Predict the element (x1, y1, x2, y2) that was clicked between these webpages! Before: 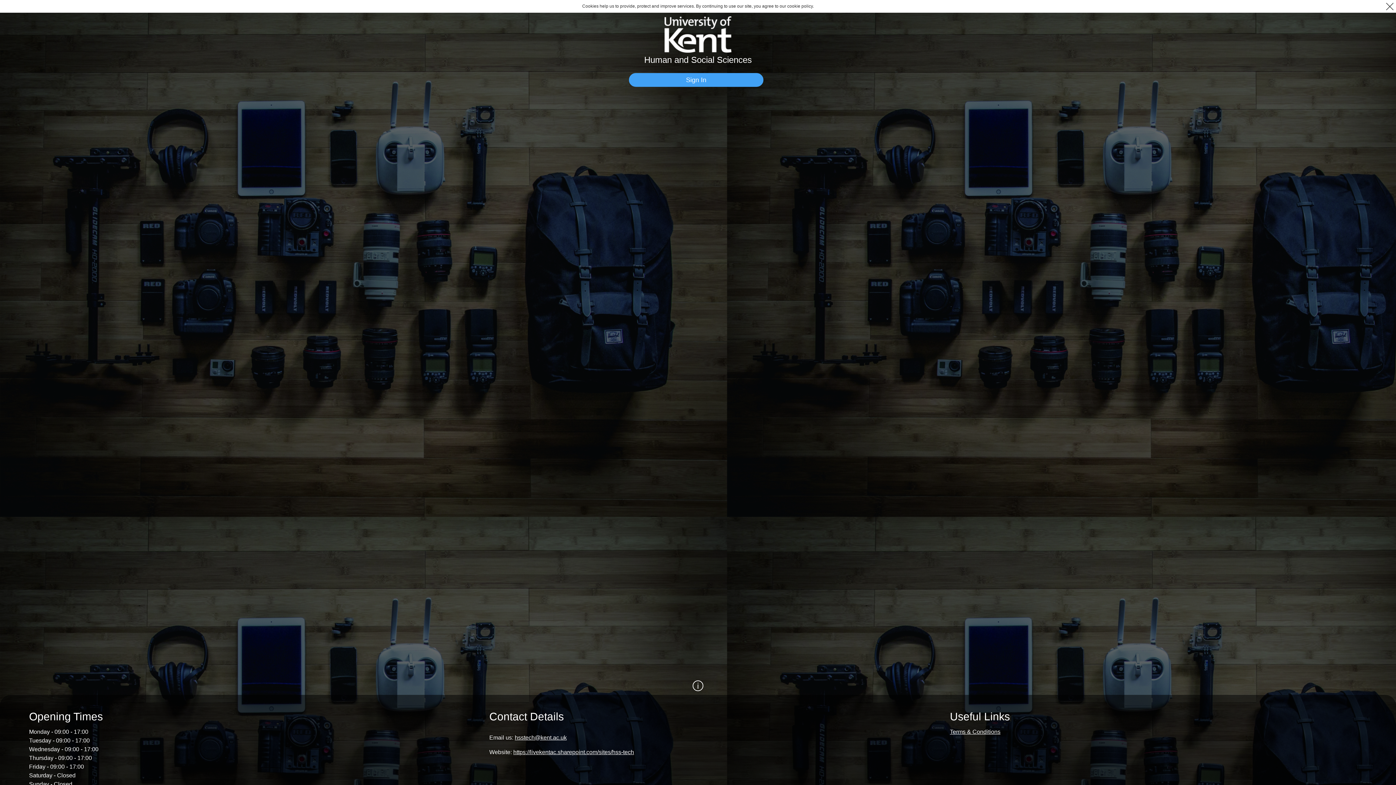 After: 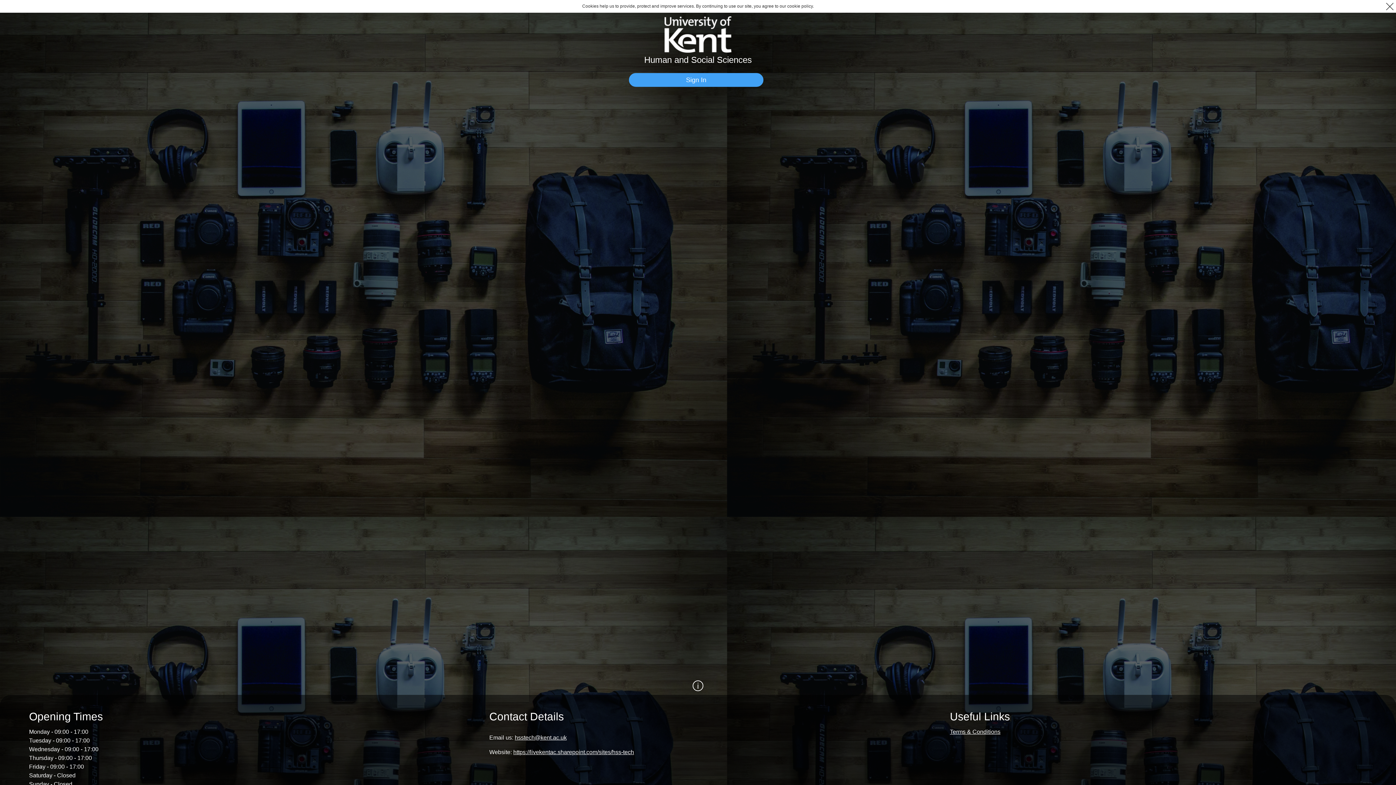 Action: label: Terms & Conditions bbox: (950, 729, 1000, 735)